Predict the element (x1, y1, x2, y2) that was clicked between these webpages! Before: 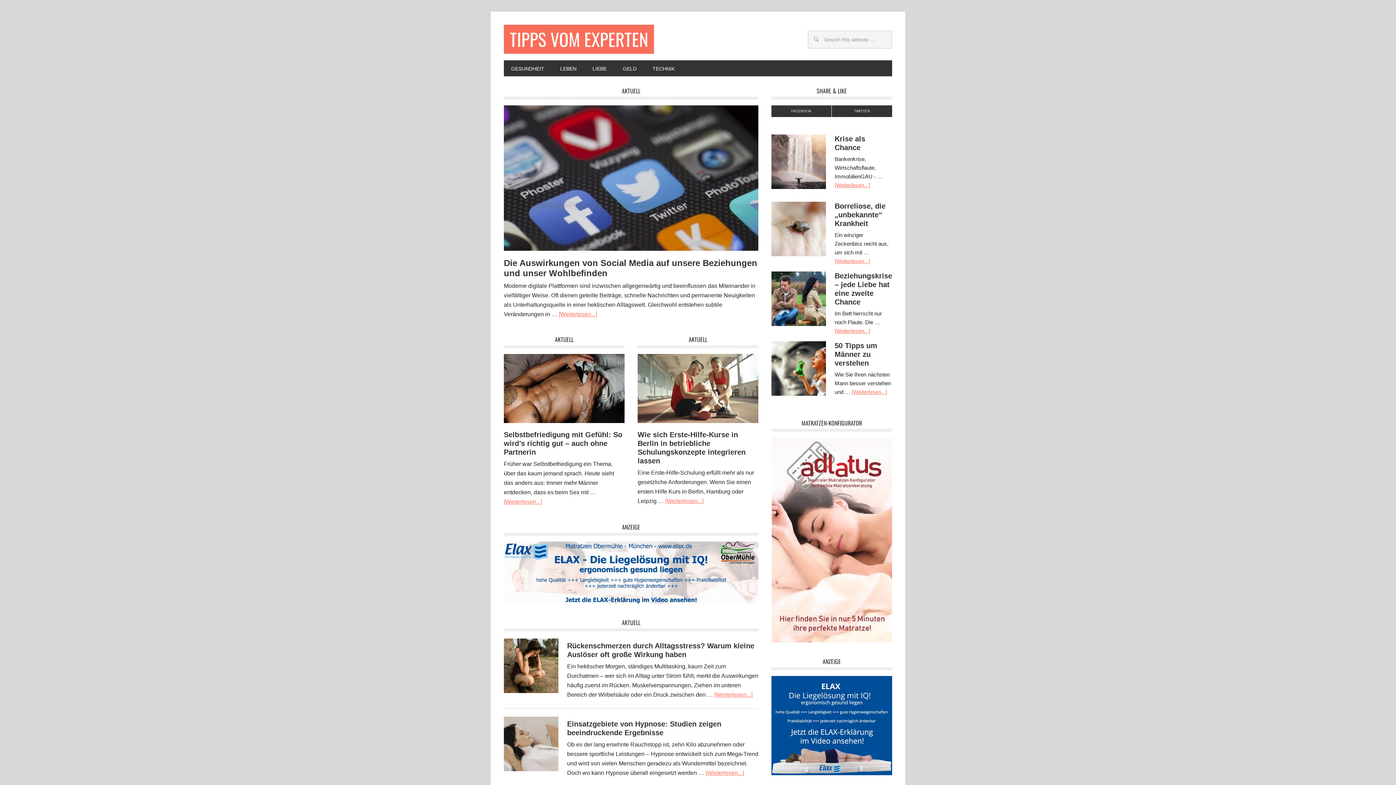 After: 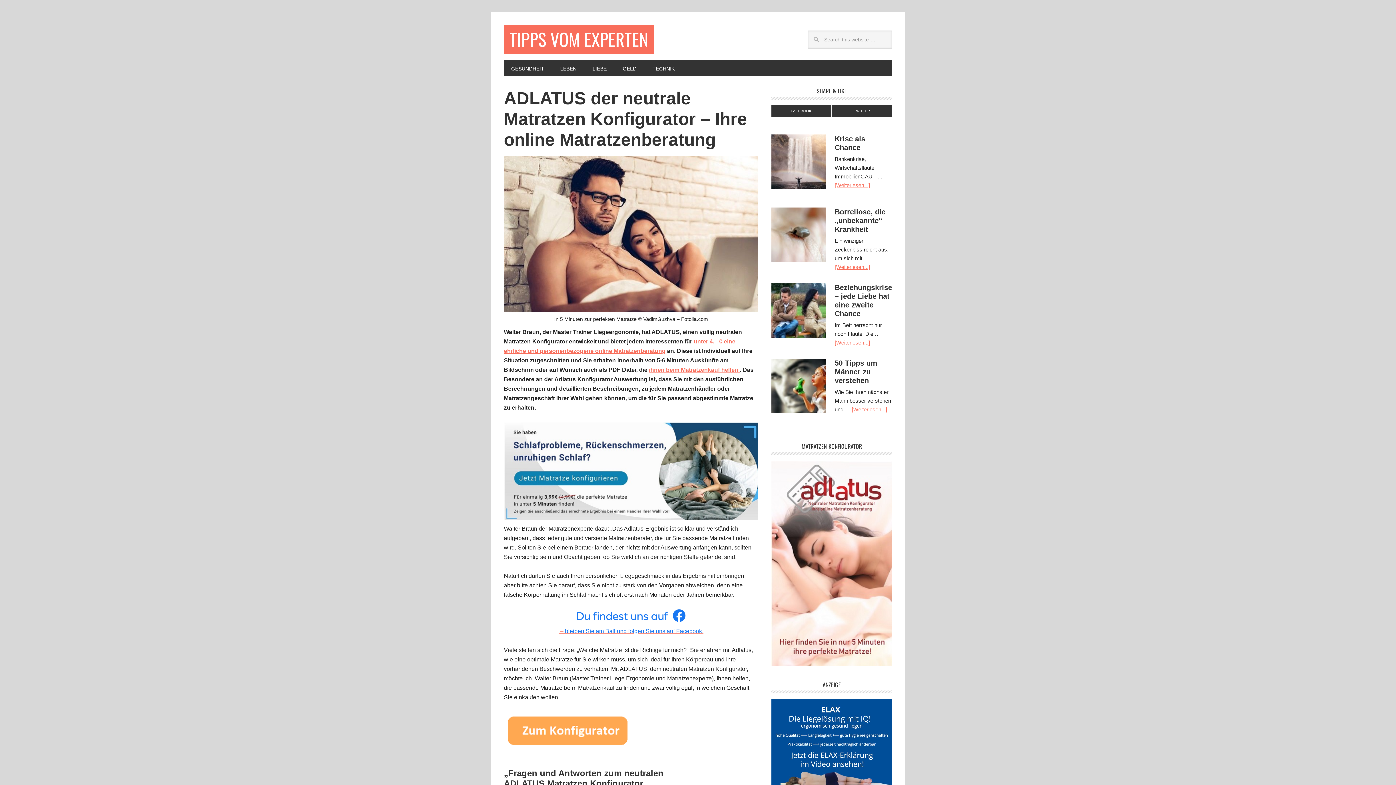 Action: bbox: (771, 437, 892, 643)